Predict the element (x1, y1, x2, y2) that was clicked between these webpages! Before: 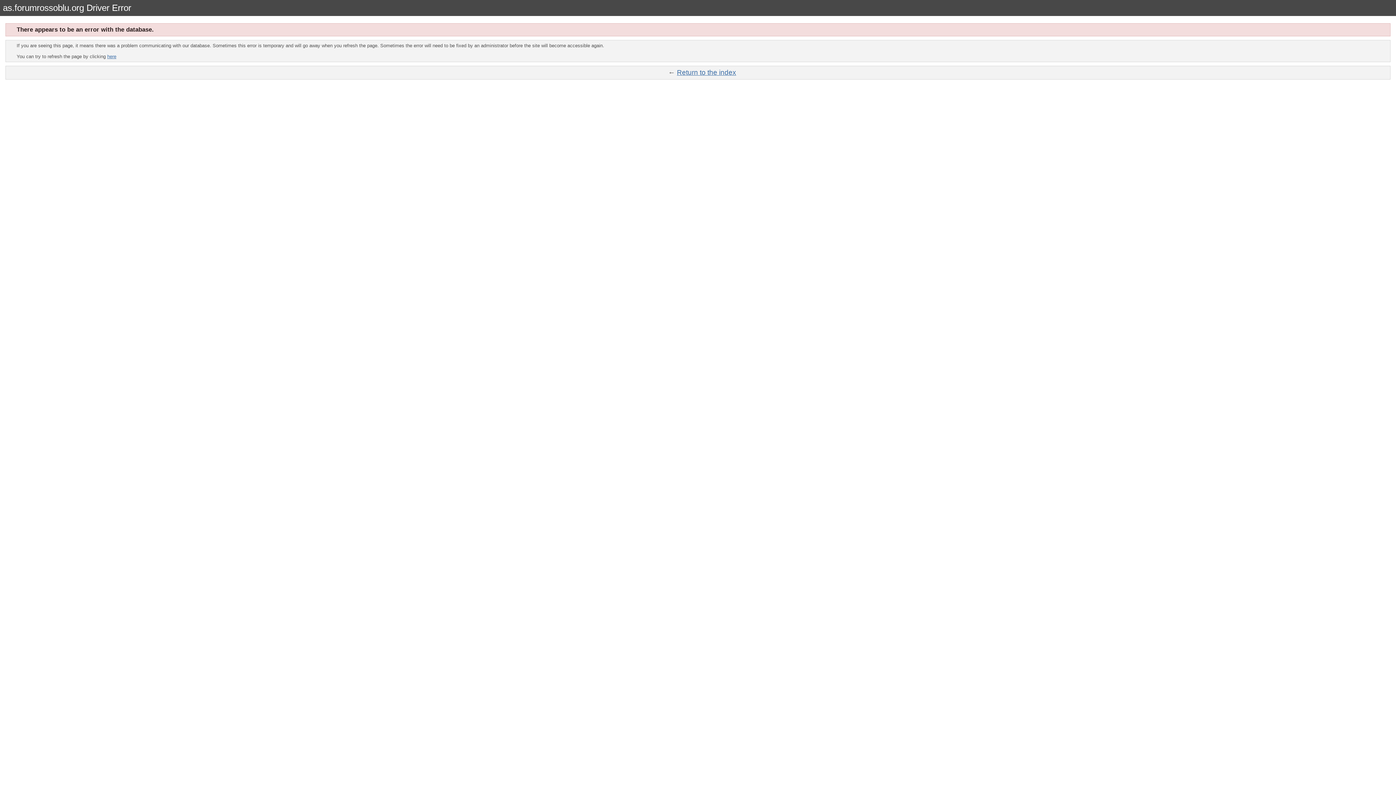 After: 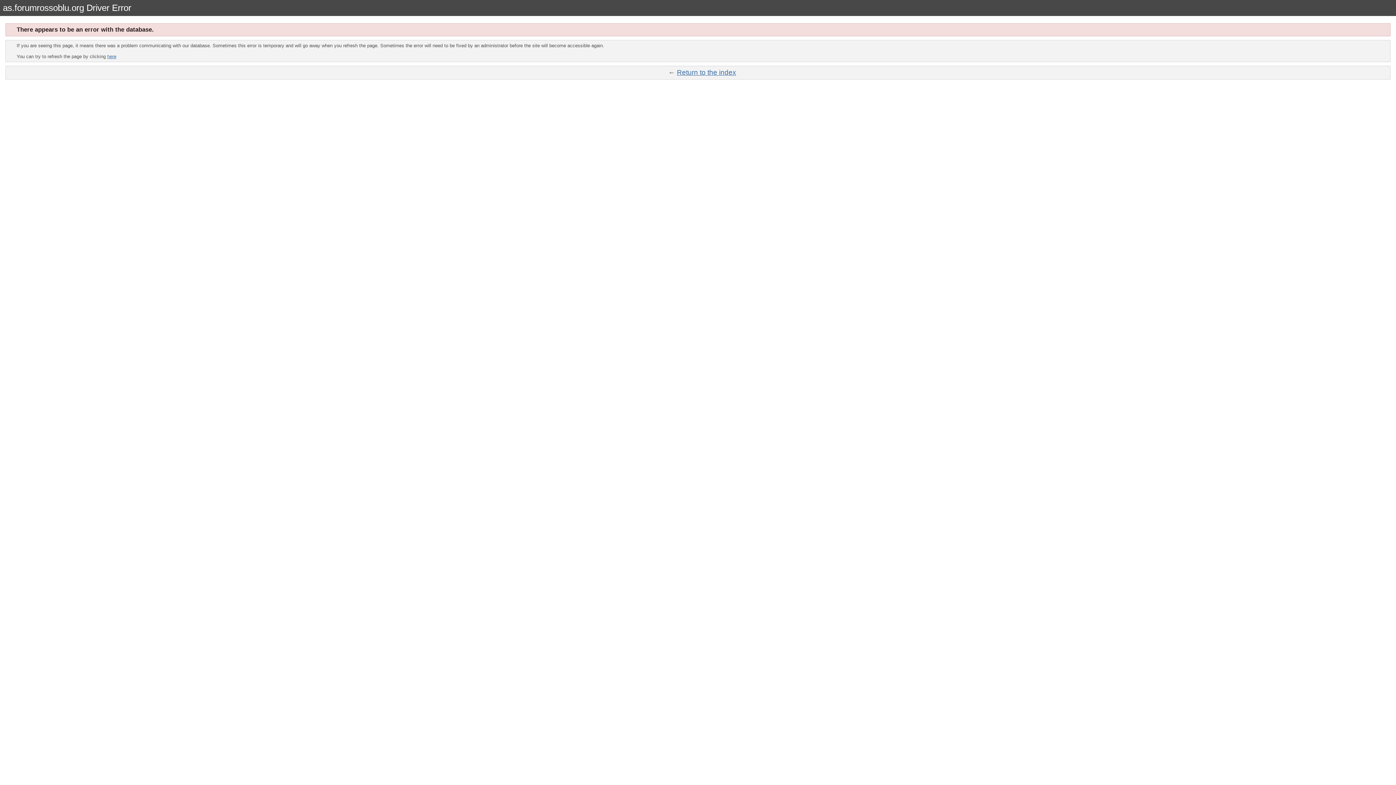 Action: label: here bbox: (107, 53, 116, 59)